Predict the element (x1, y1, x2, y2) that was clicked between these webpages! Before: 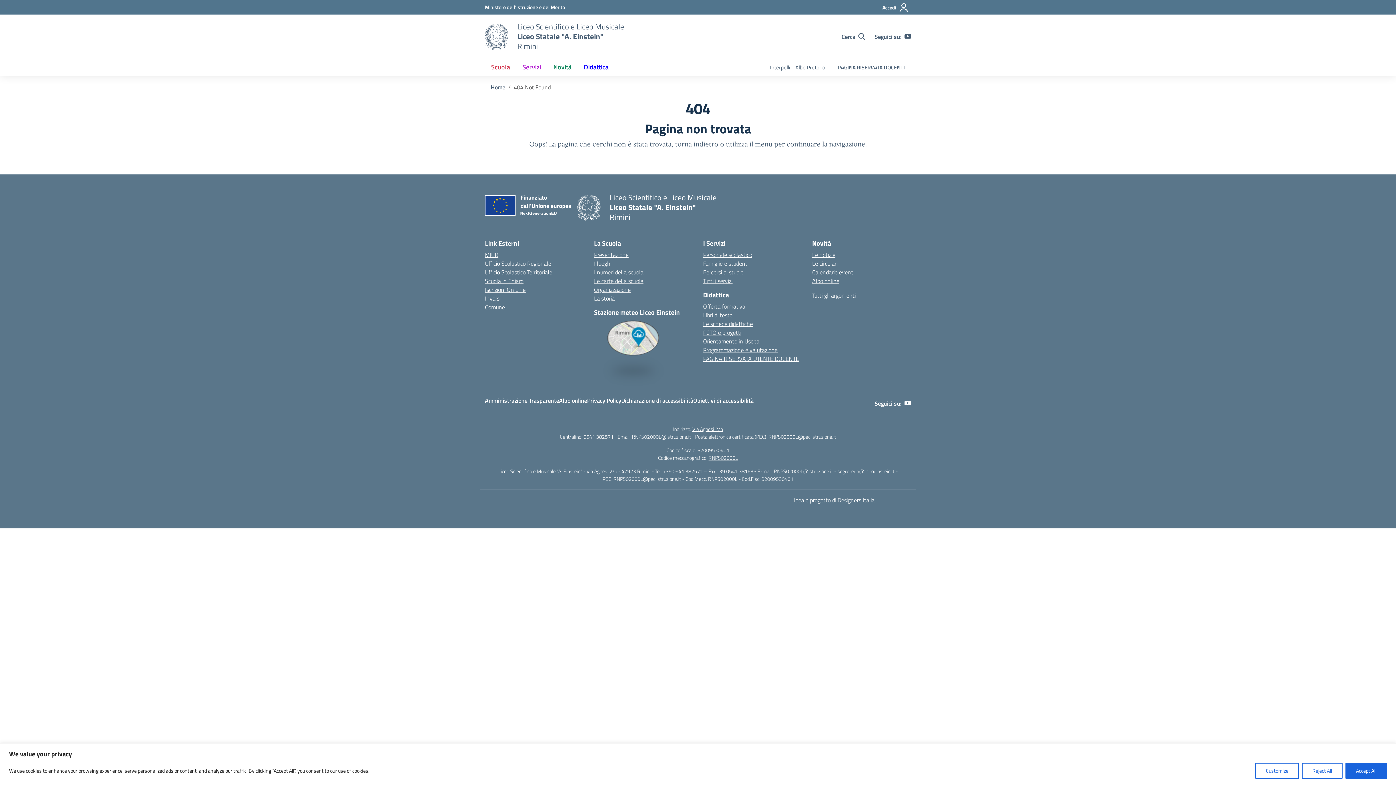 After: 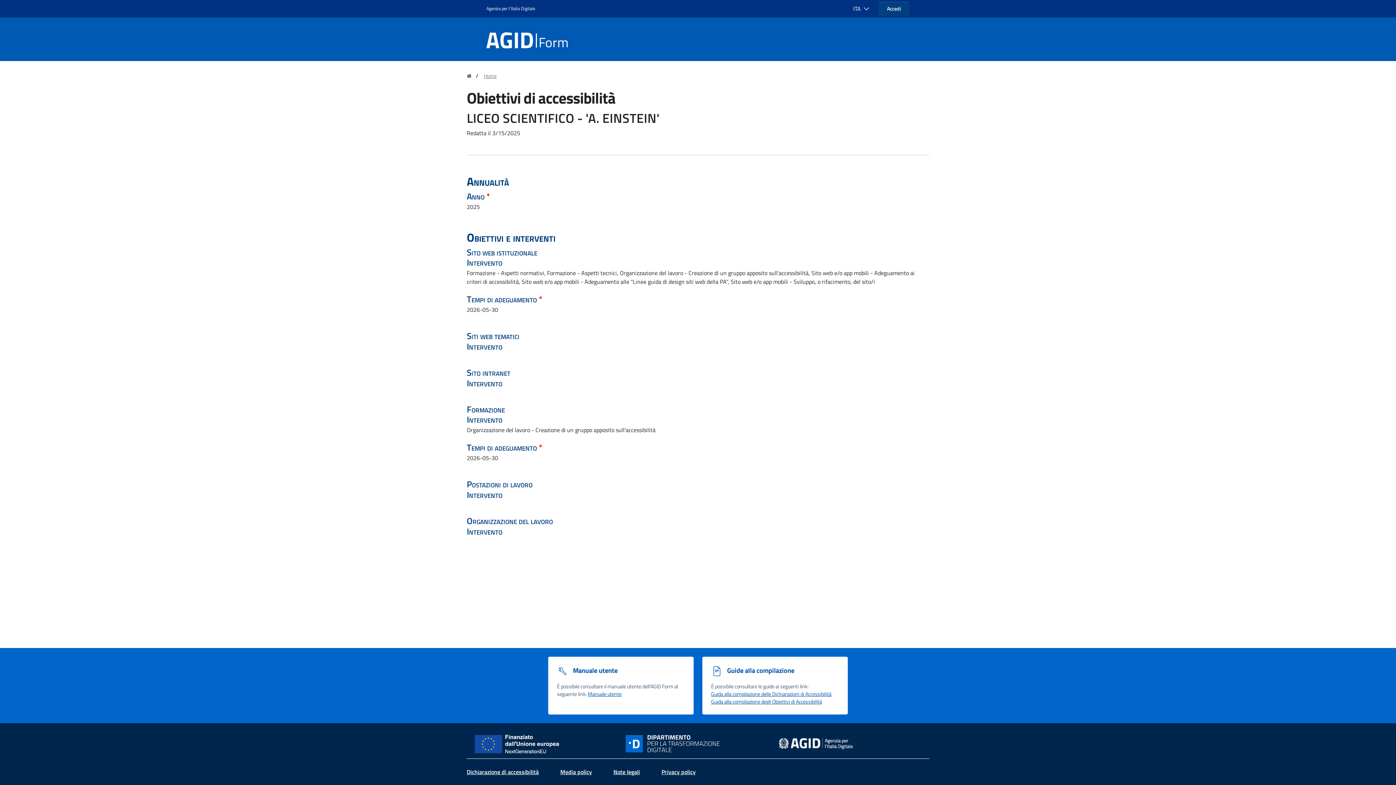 Action: bbox: (693, 396, 753, 405) label: Obiettivi di accessibilità